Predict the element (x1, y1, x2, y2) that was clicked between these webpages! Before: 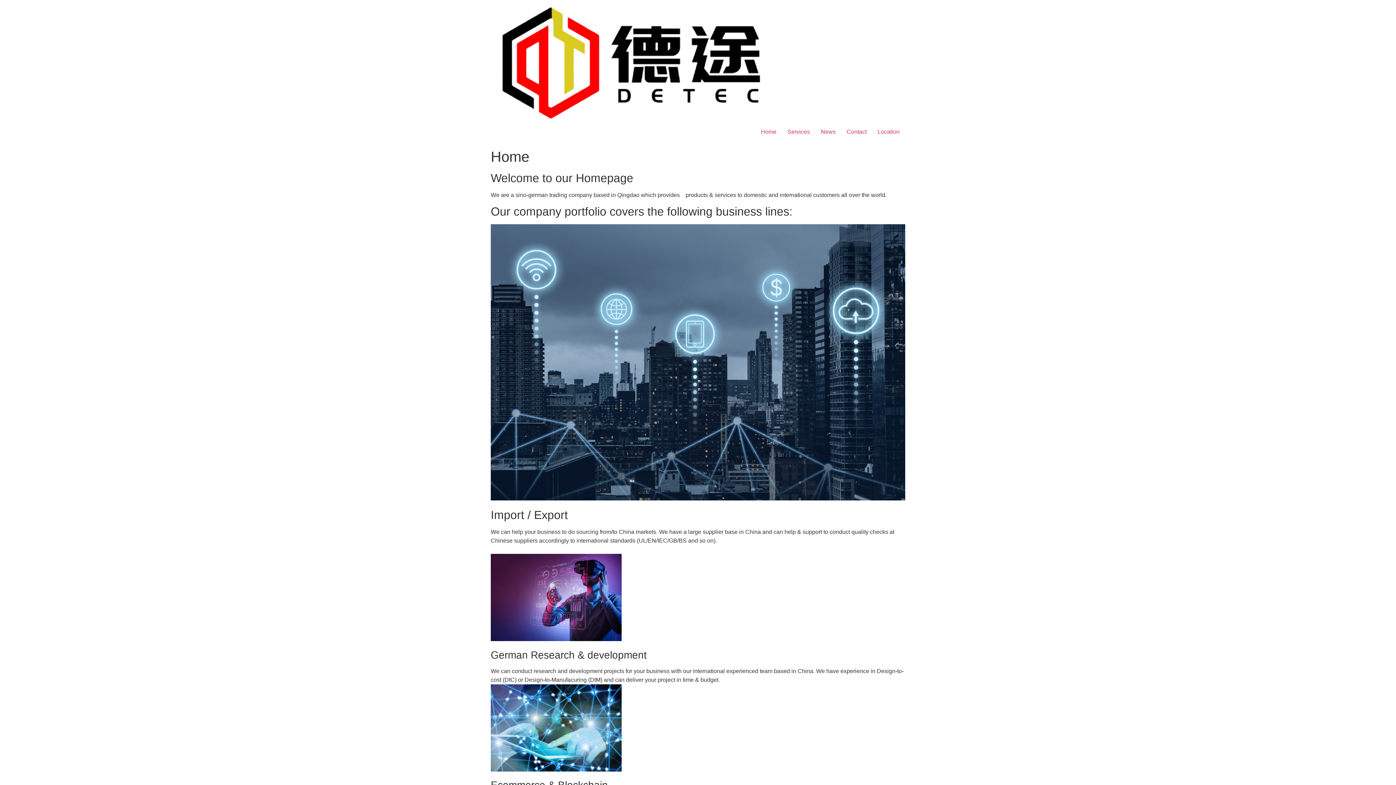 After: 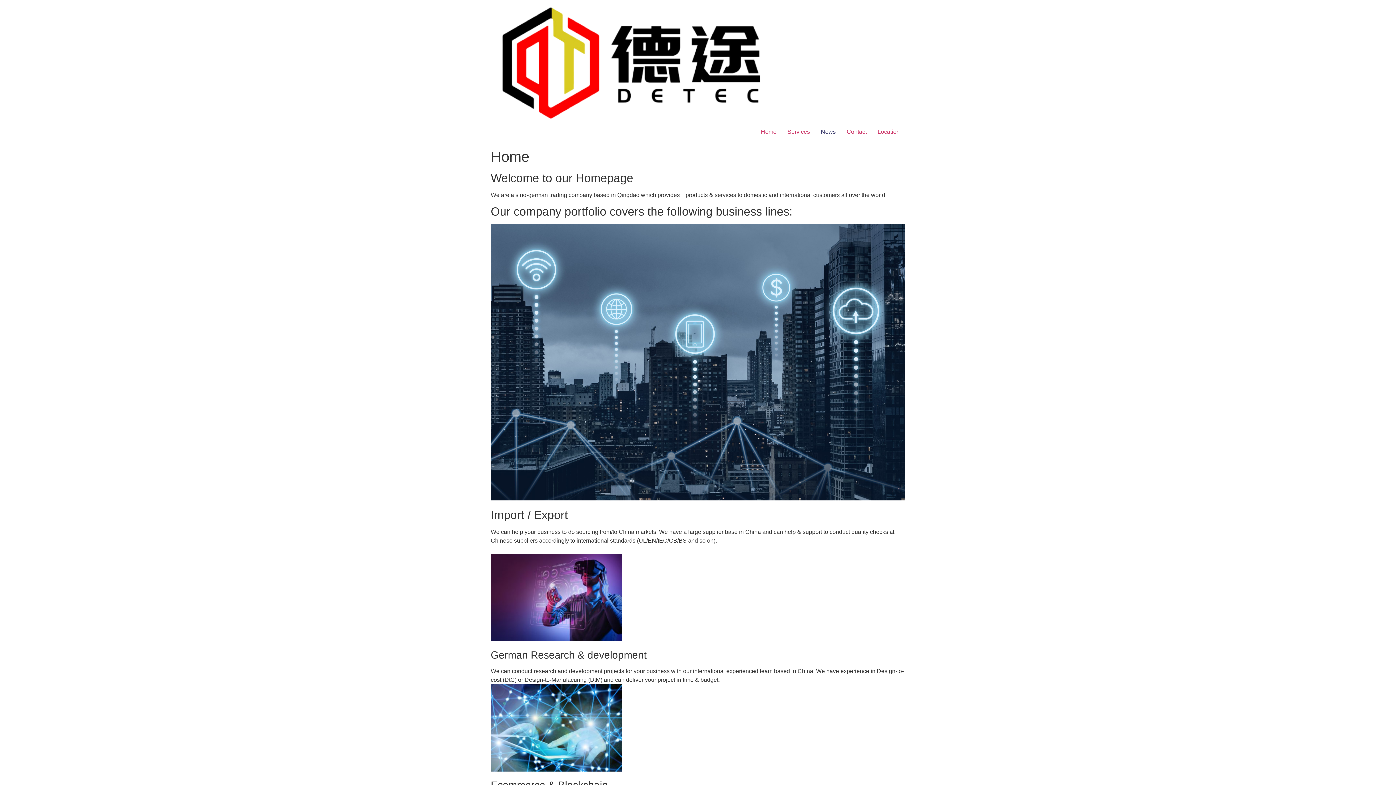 Action: label: News bbox: (815, 124, 841, 139)